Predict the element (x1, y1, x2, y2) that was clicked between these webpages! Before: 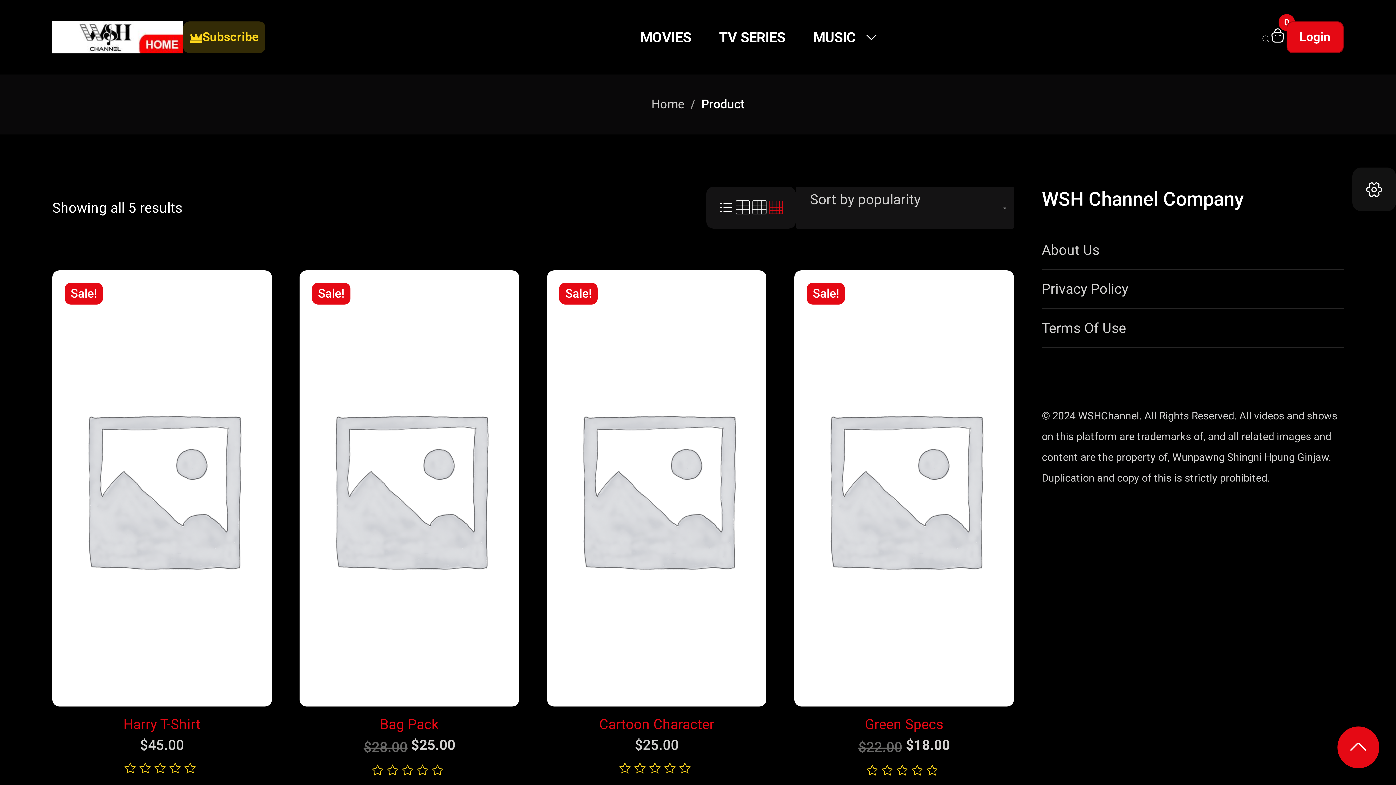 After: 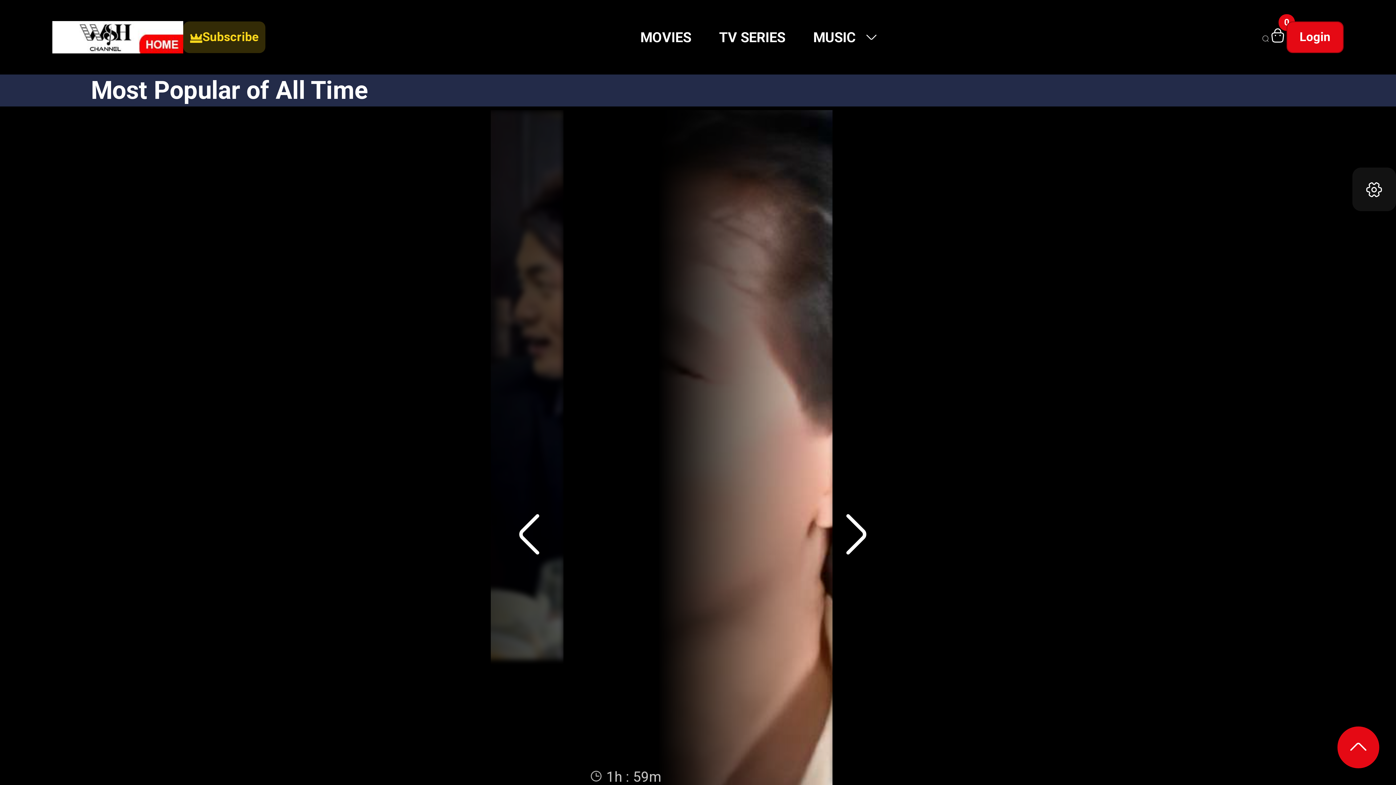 Action: label: Home bbox: (651, 97, 684, 111)